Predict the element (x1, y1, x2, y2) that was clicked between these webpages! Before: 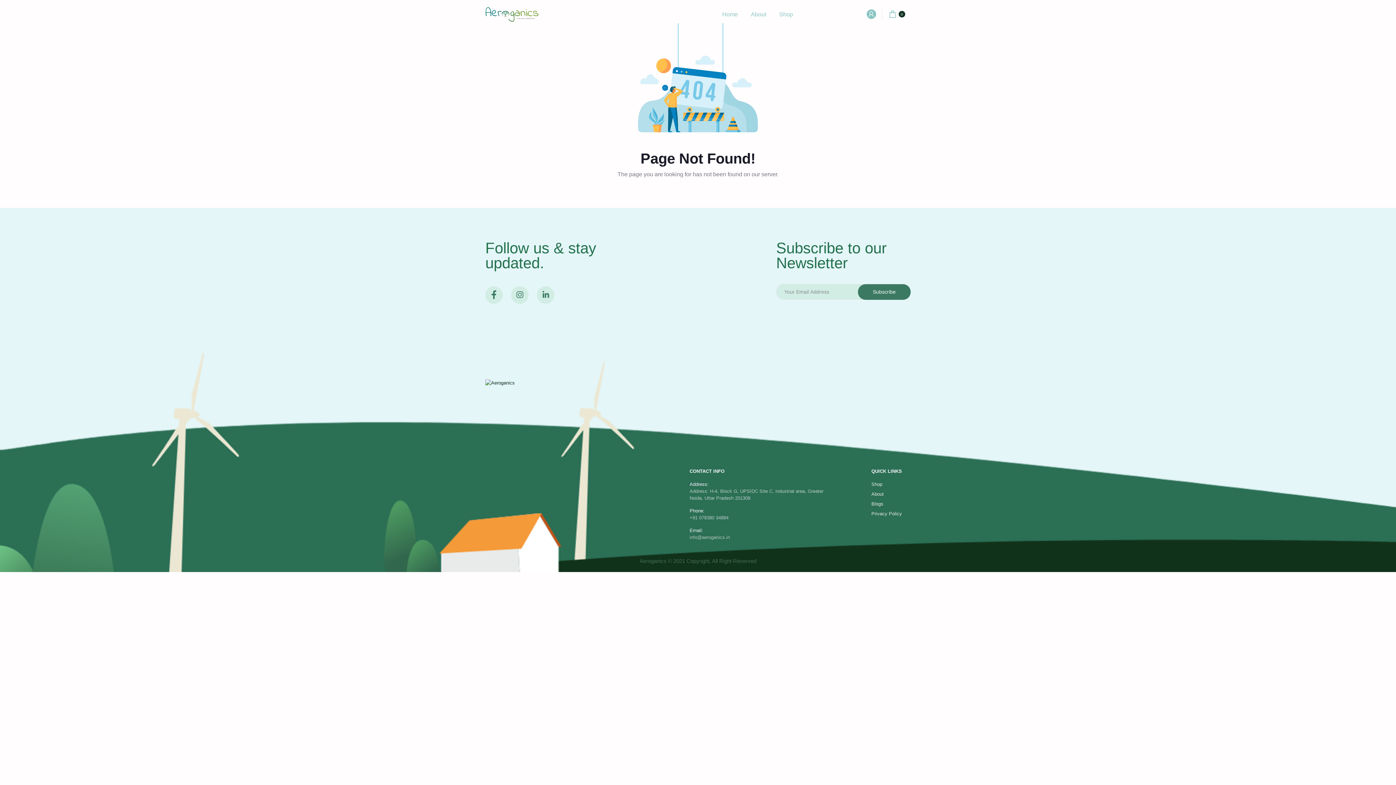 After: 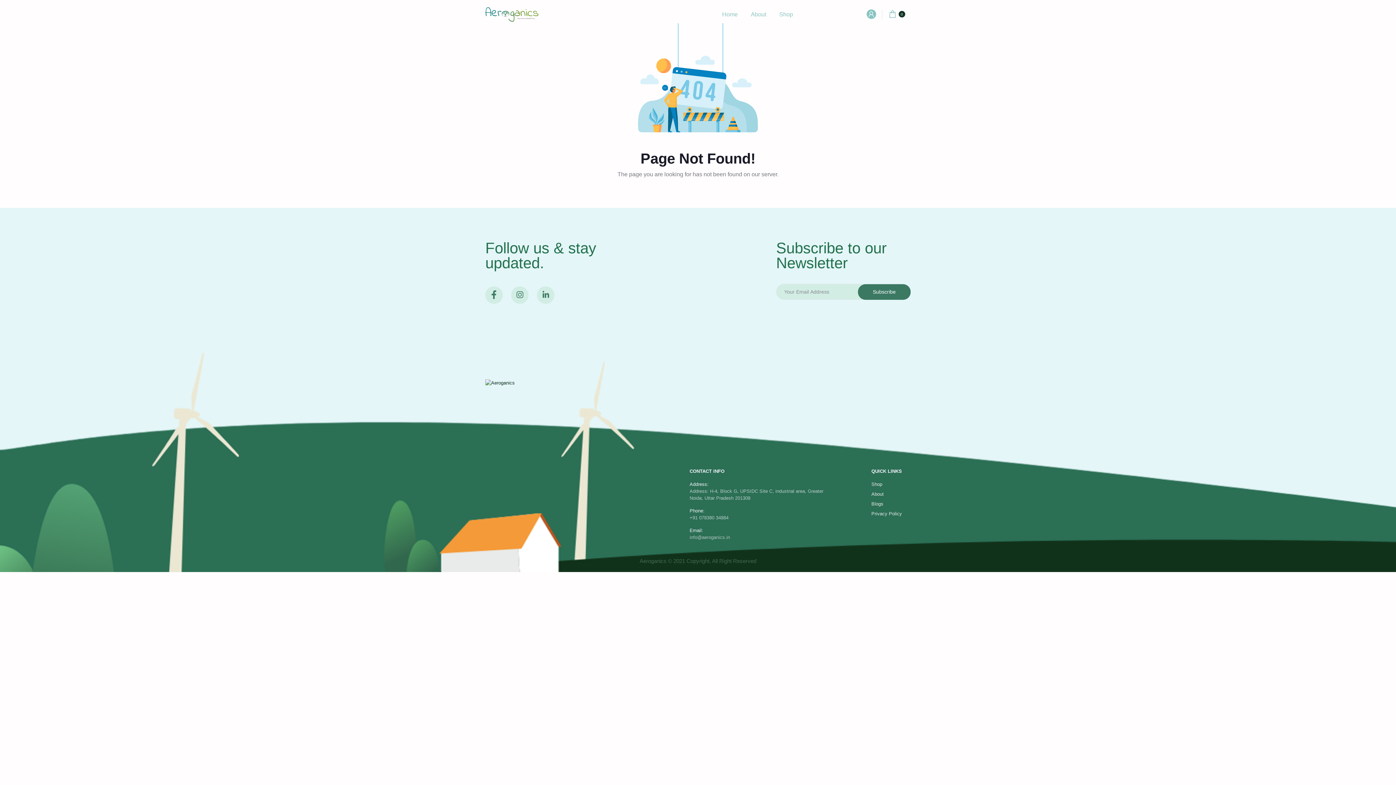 Action: bbox: (689, 534, 730, 540) label: info@aeroganics.in